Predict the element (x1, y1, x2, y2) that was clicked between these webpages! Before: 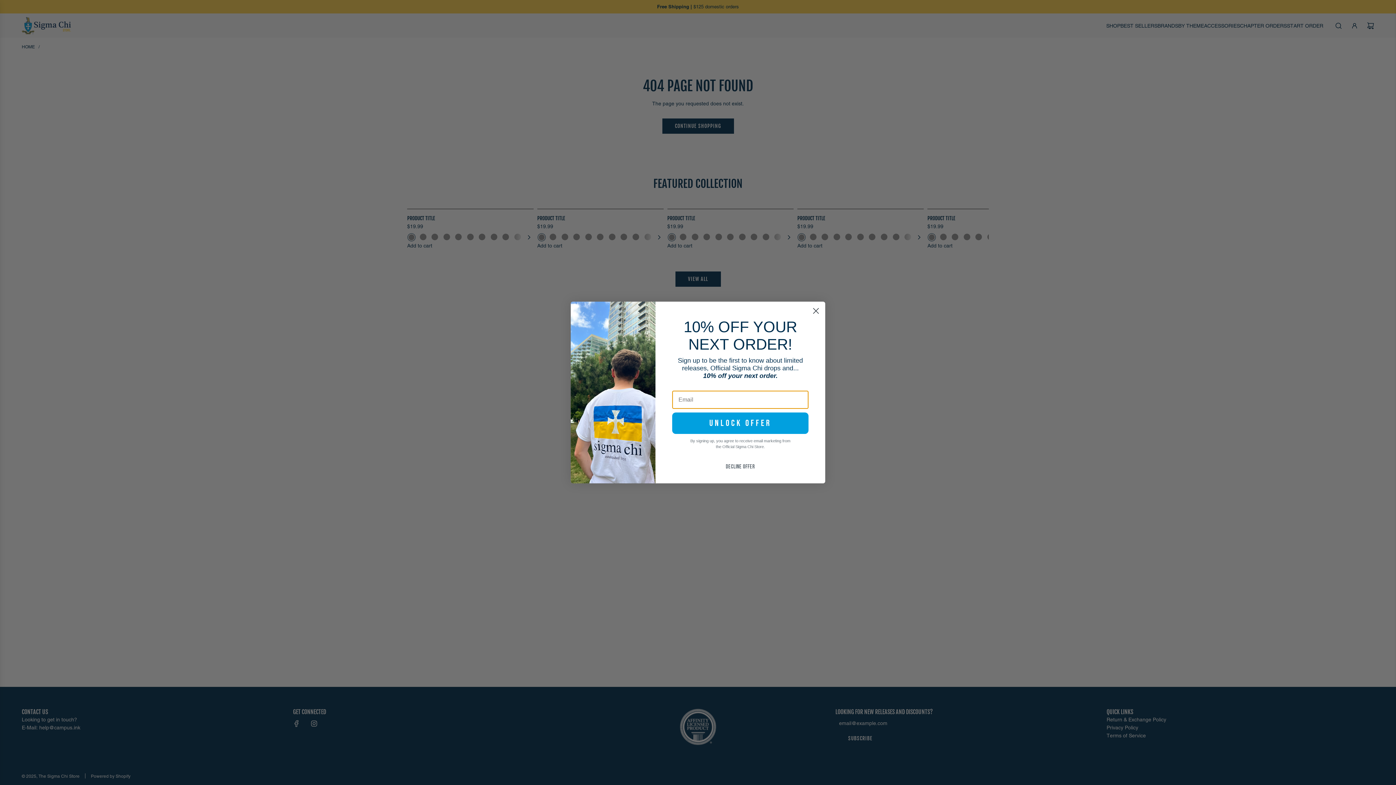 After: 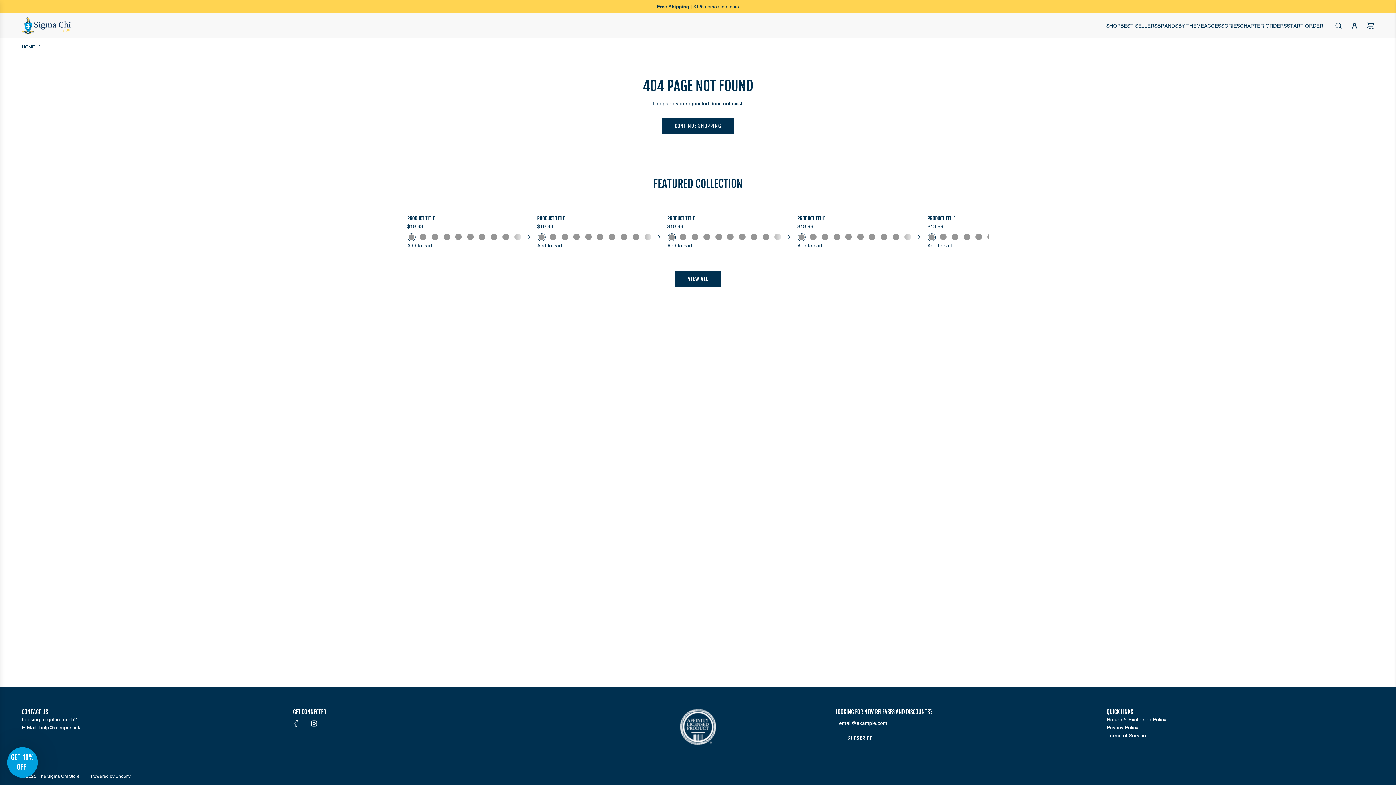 Action: label: Decline Offer bbox: (672, 460, 808, 474)